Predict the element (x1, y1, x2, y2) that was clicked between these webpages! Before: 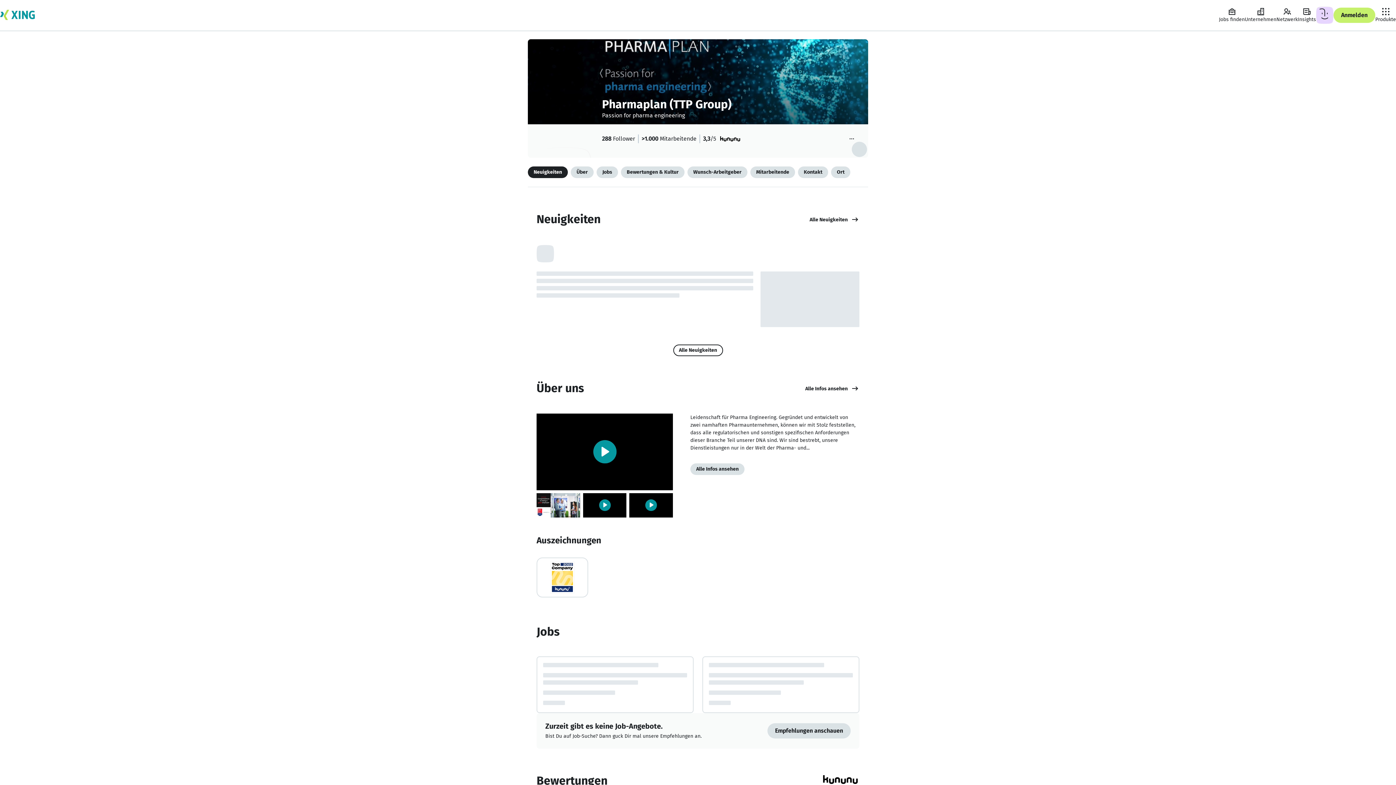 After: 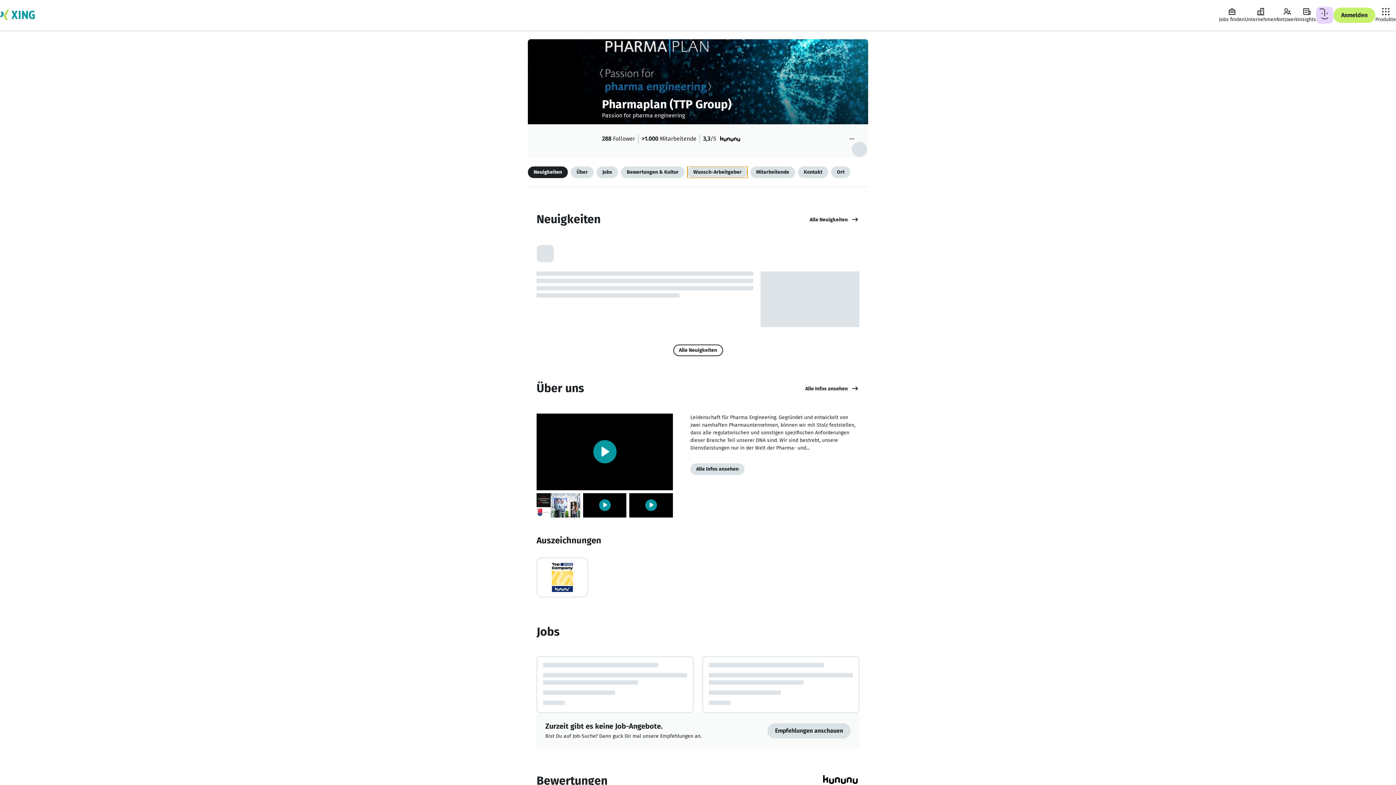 Action: bbox: (687, 166, 747, 178) label: Wunsch-Arbeitgeber